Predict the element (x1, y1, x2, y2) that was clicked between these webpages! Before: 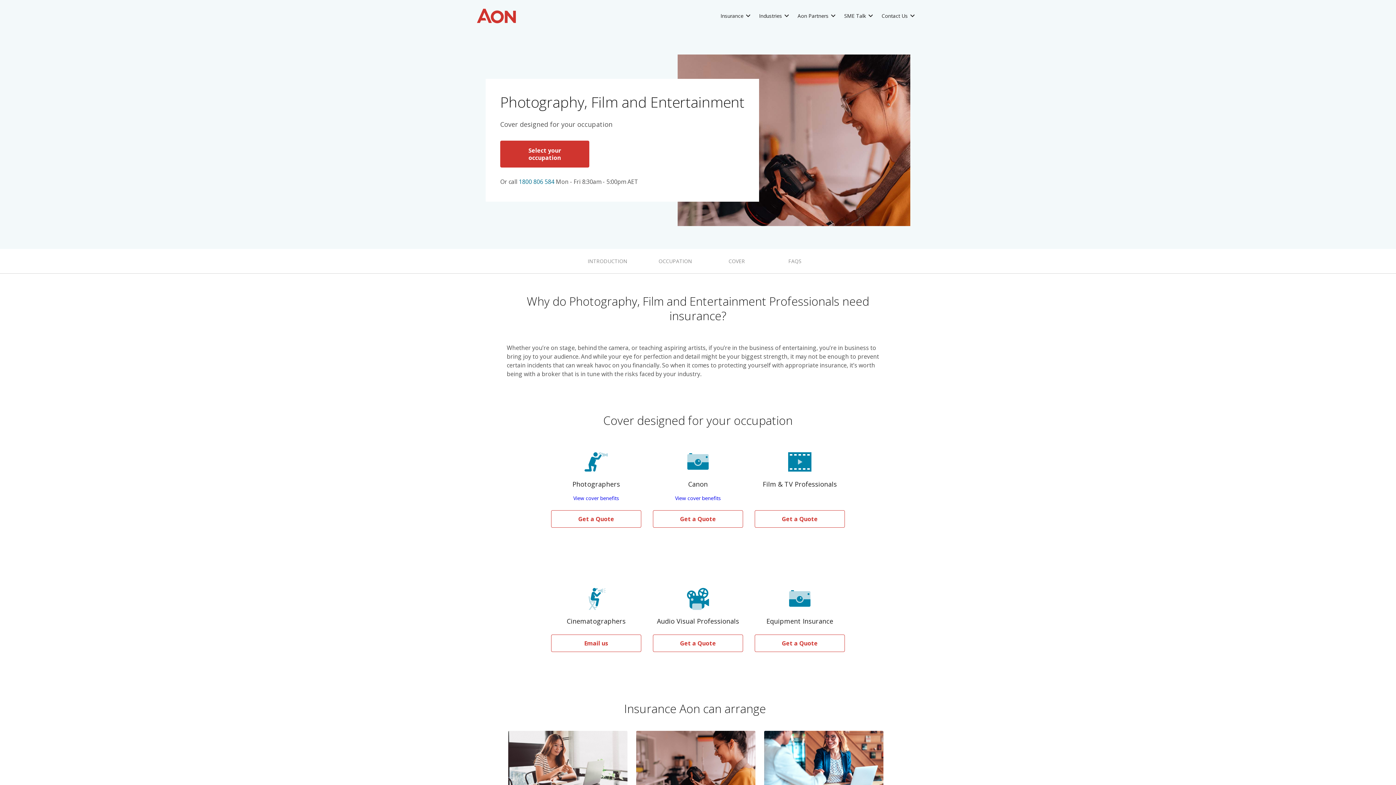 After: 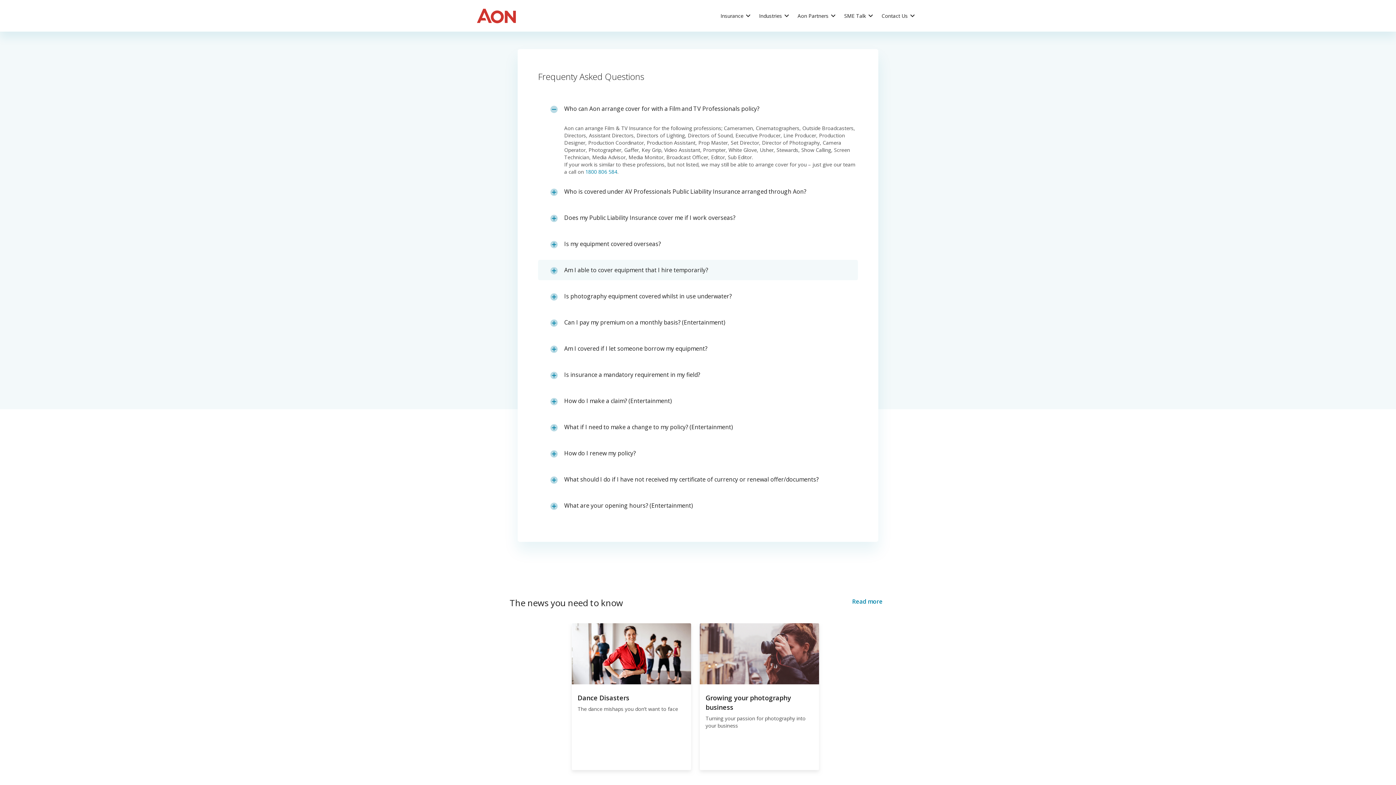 Action: bbox: (780, 249, 809, 273) label: FAQS